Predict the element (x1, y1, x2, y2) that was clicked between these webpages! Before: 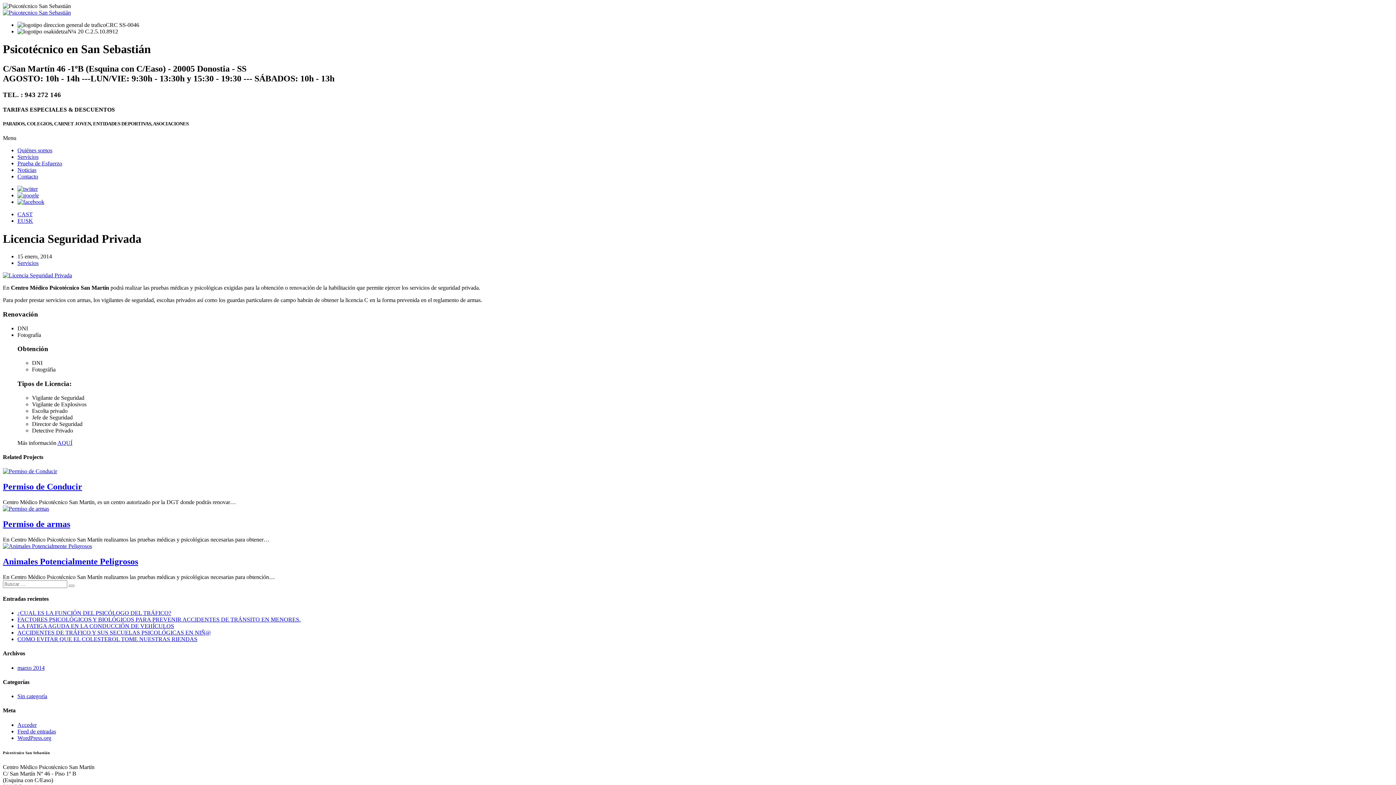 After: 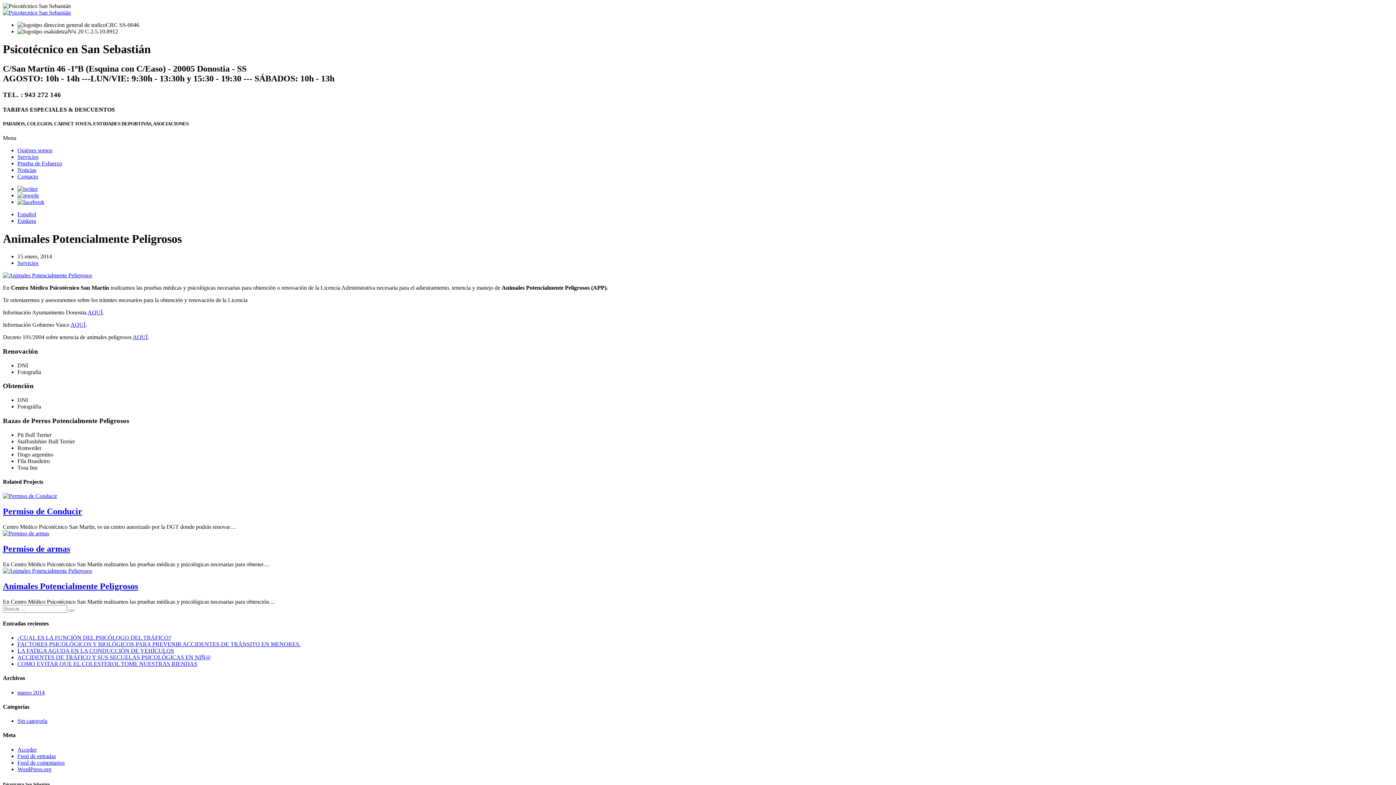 Action: bbox: (2, 556, 138, 566) label: Animales Potencialmente Peligrosos